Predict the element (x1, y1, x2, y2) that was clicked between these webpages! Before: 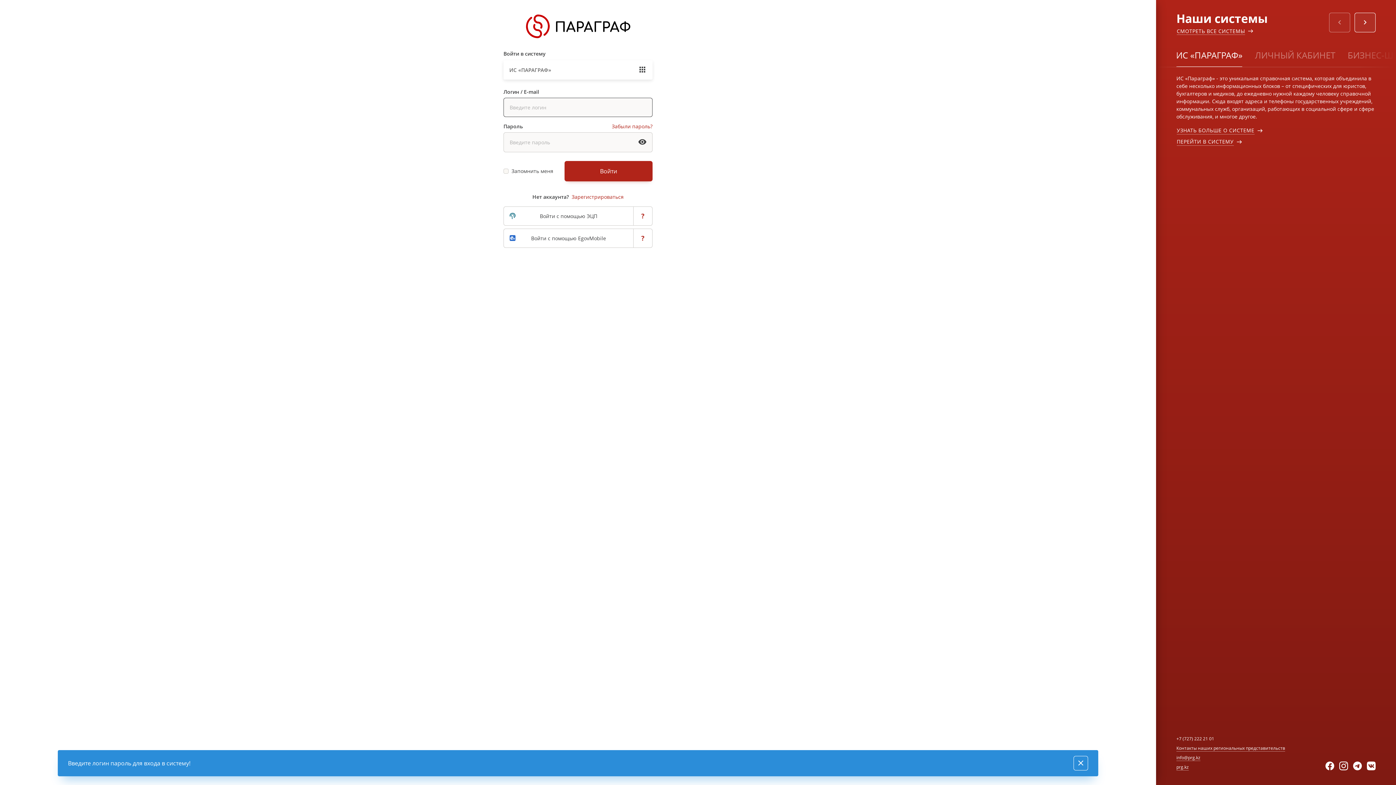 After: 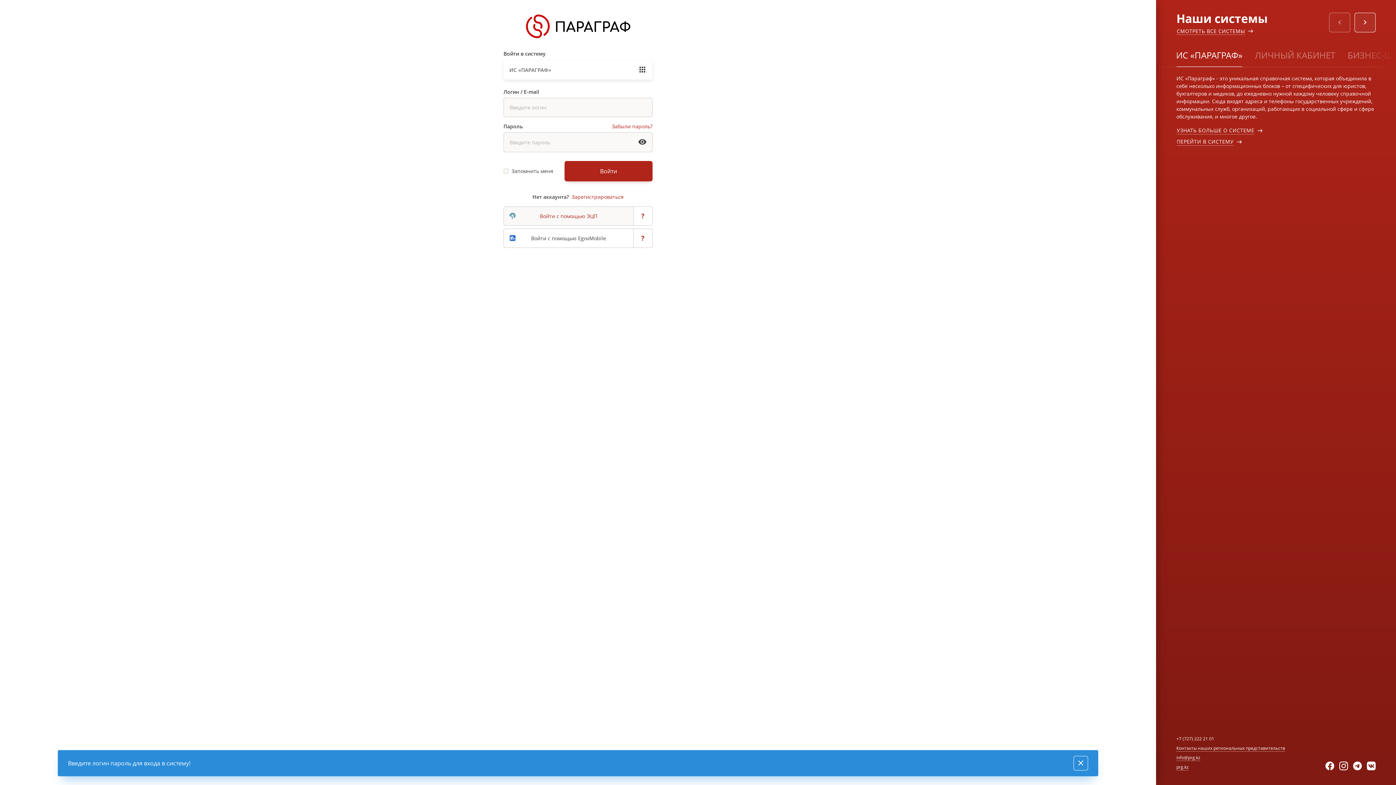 Action: bbox: (503, 206, 633, 225) label: Войти с помощью ЭЦП